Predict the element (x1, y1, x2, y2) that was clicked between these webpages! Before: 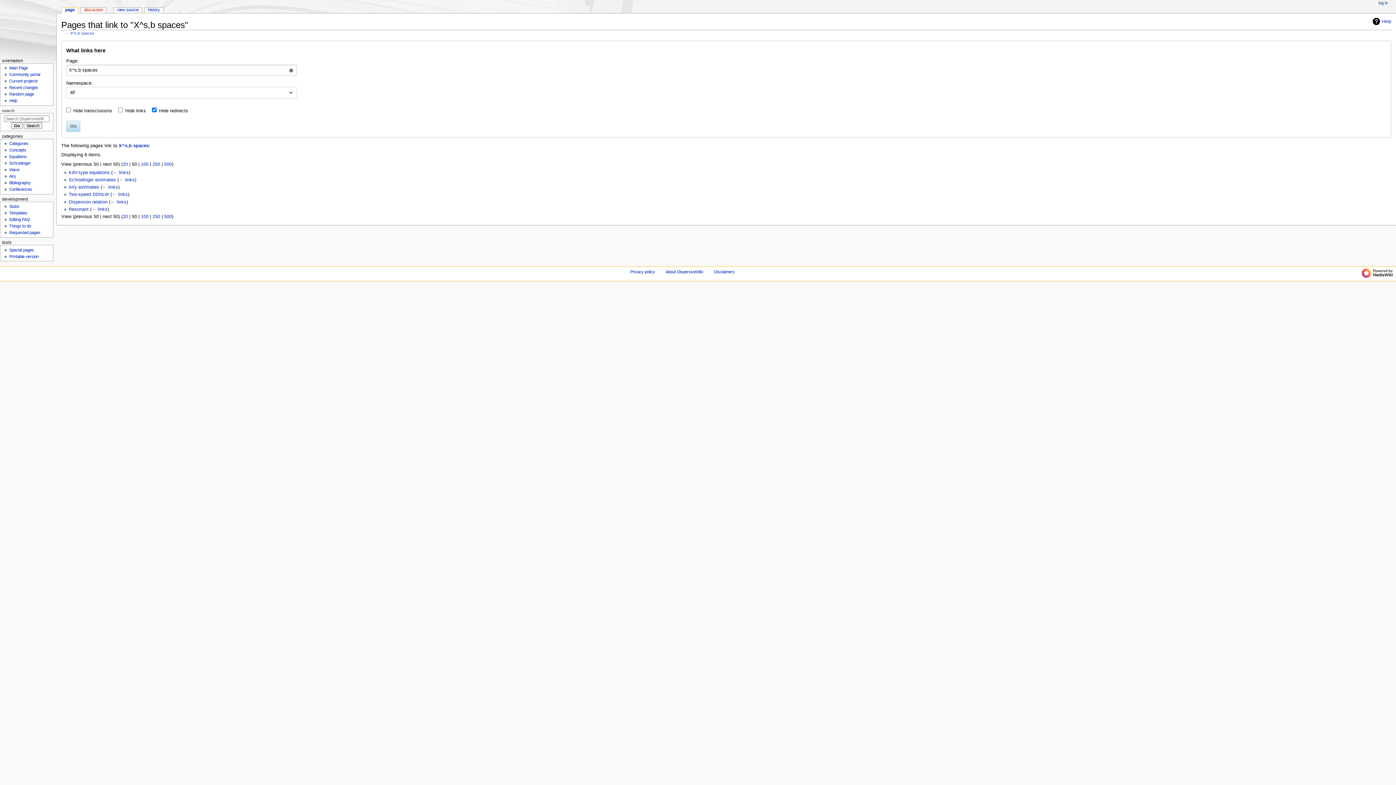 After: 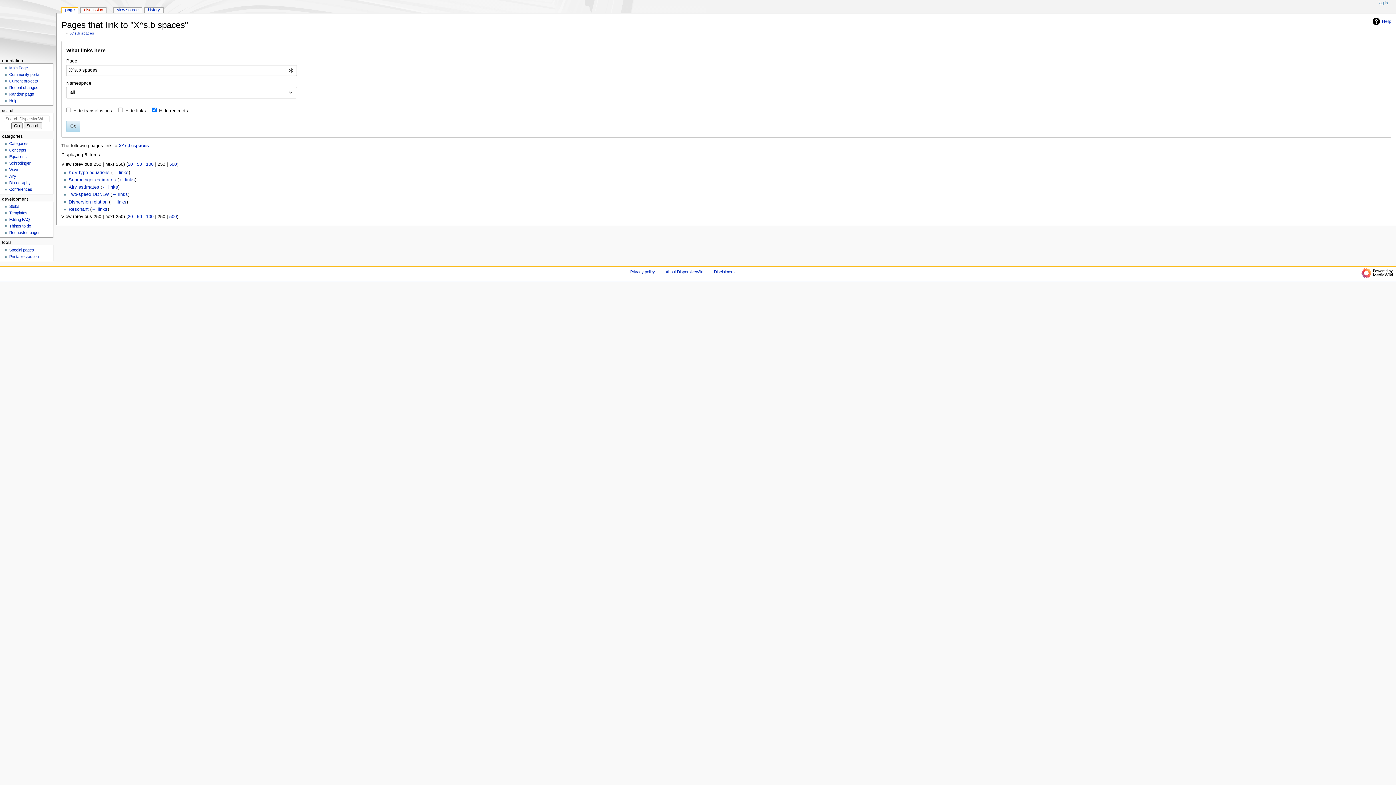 Action: label: 250 bbox: (152, 214, 160, 219)